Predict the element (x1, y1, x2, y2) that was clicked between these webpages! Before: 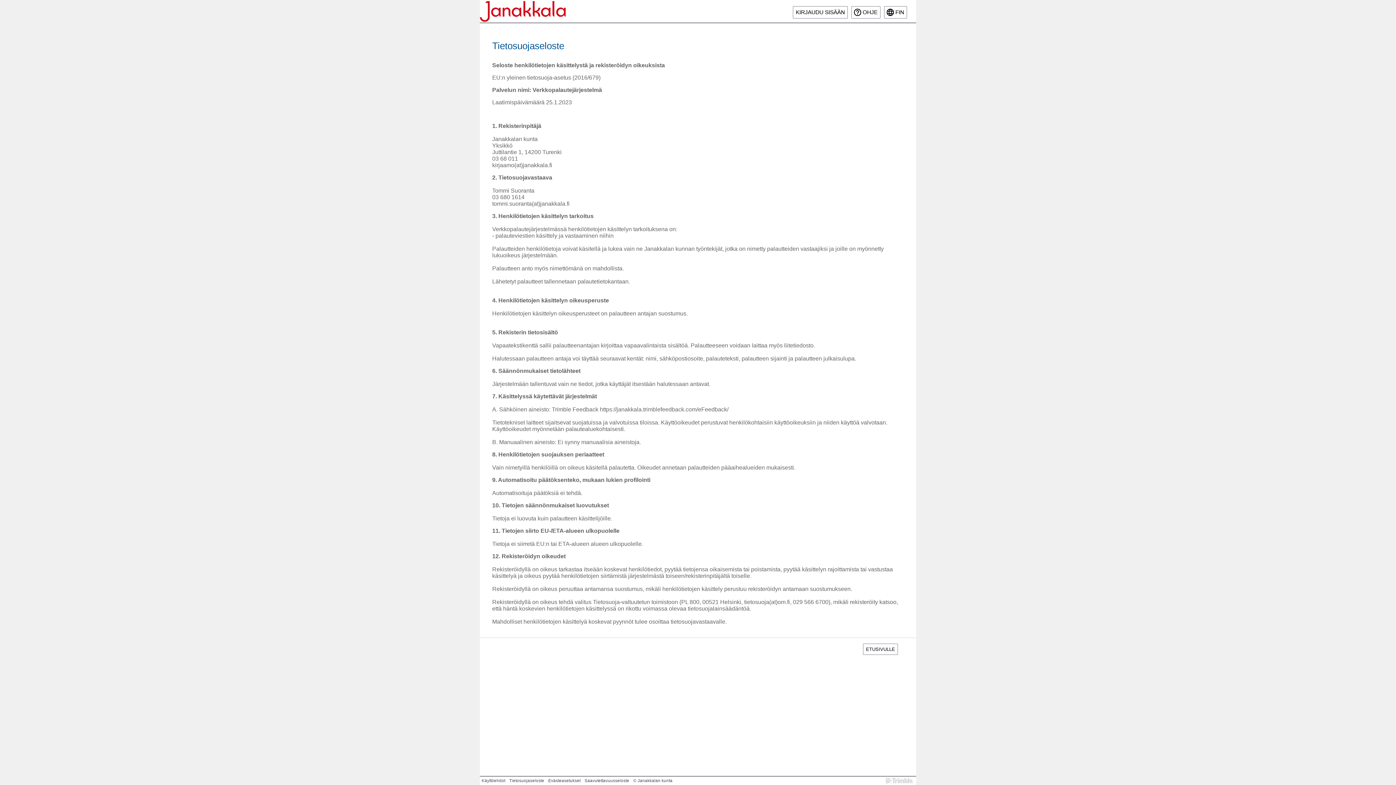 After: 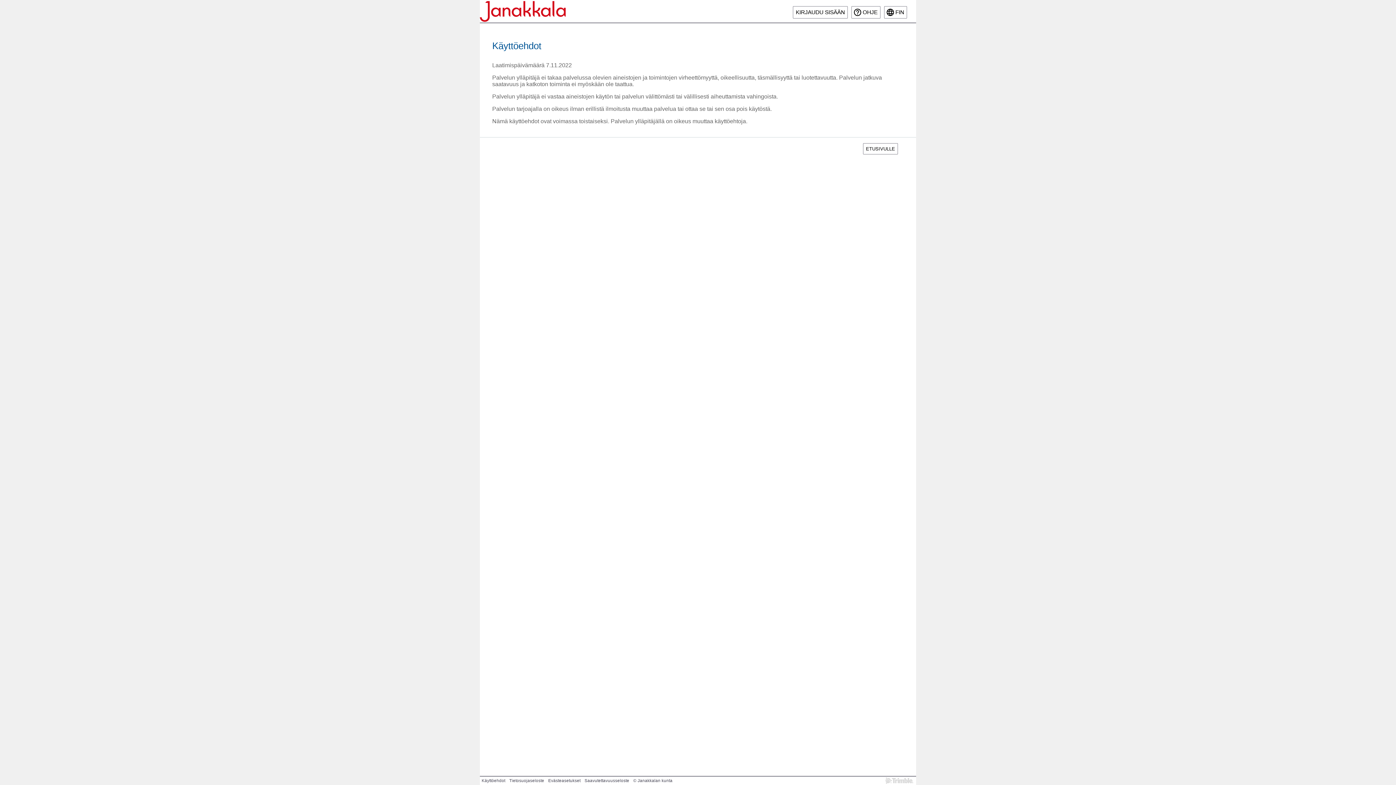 Action: label: Käyttöehdot bbox: (481, 778, 508, 783)